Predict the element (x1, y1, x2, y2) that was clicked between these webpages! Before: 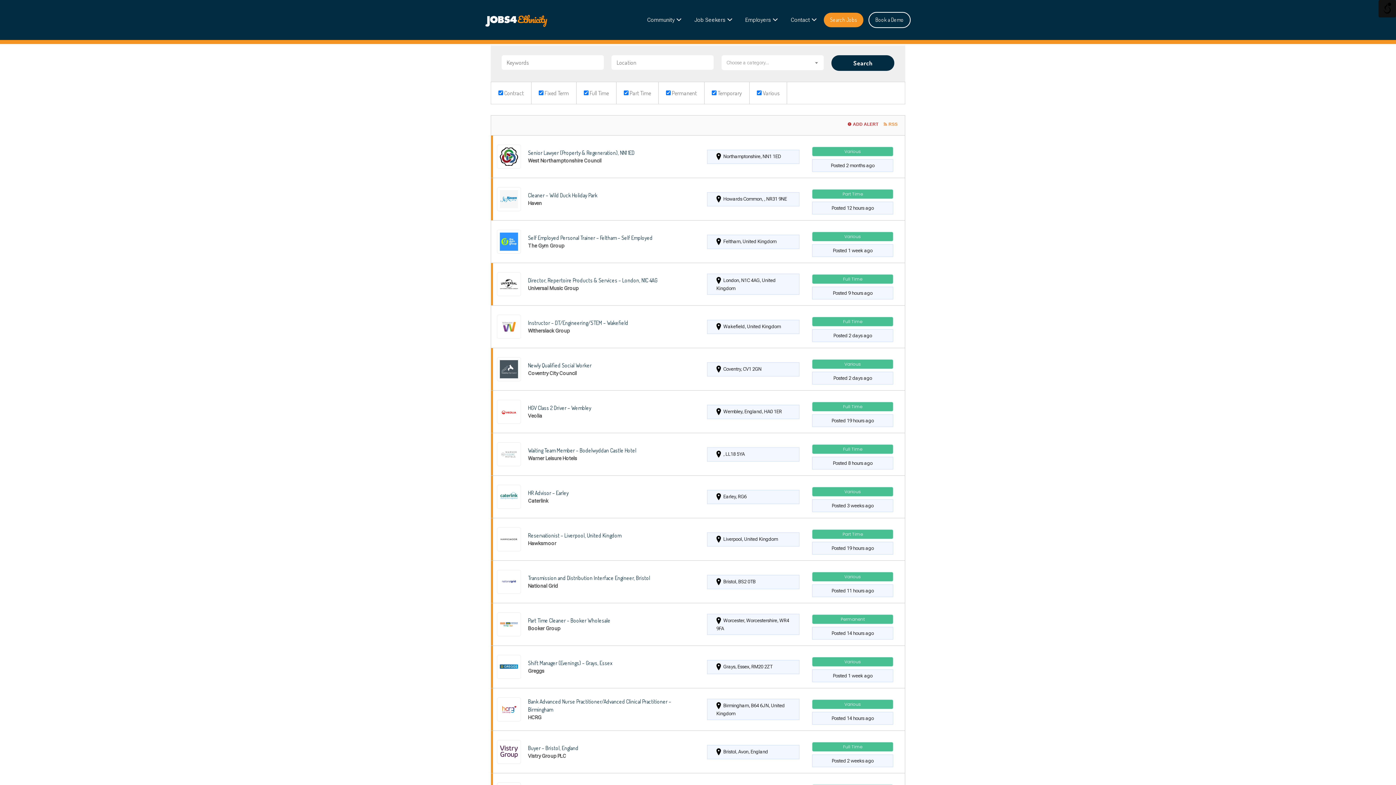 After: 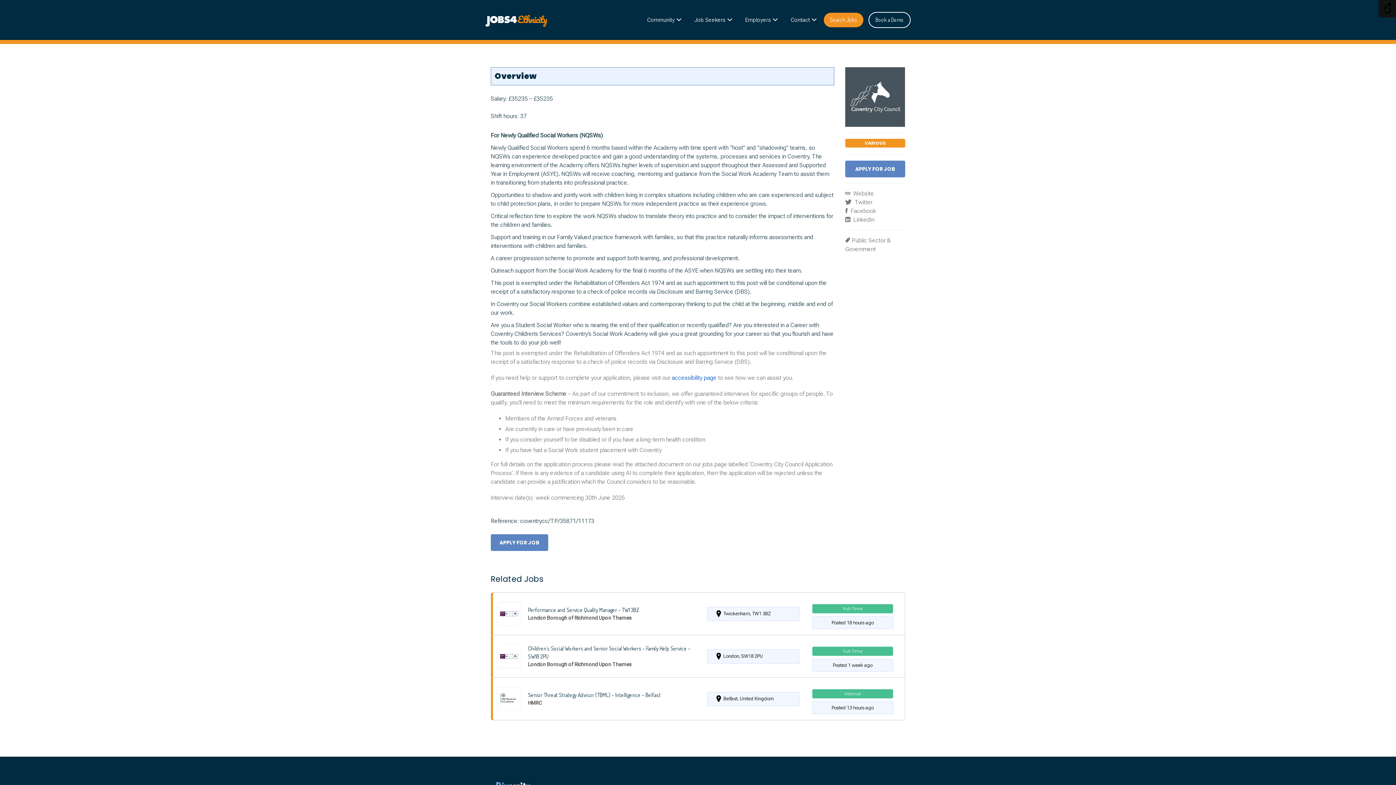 Action: bbox: (491, 348, 905, 390)